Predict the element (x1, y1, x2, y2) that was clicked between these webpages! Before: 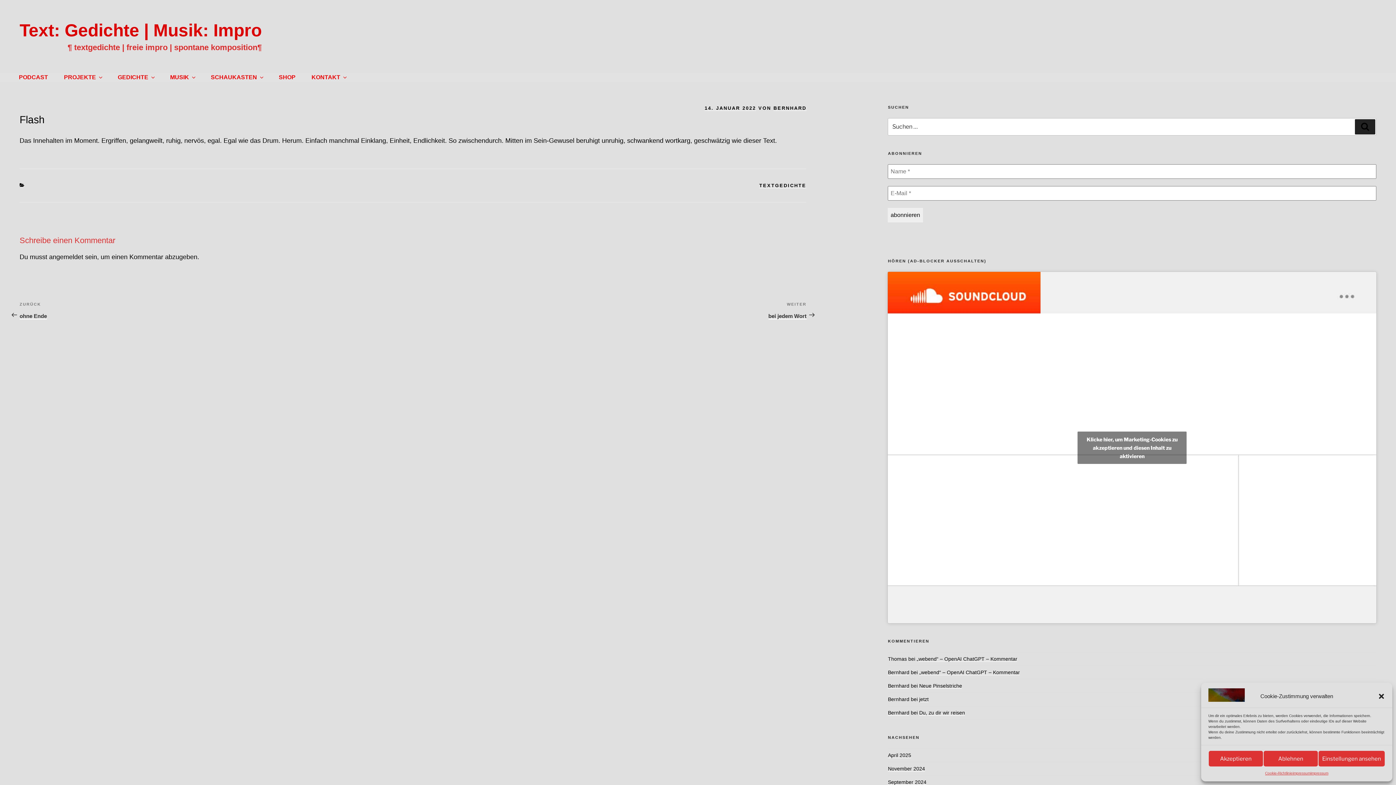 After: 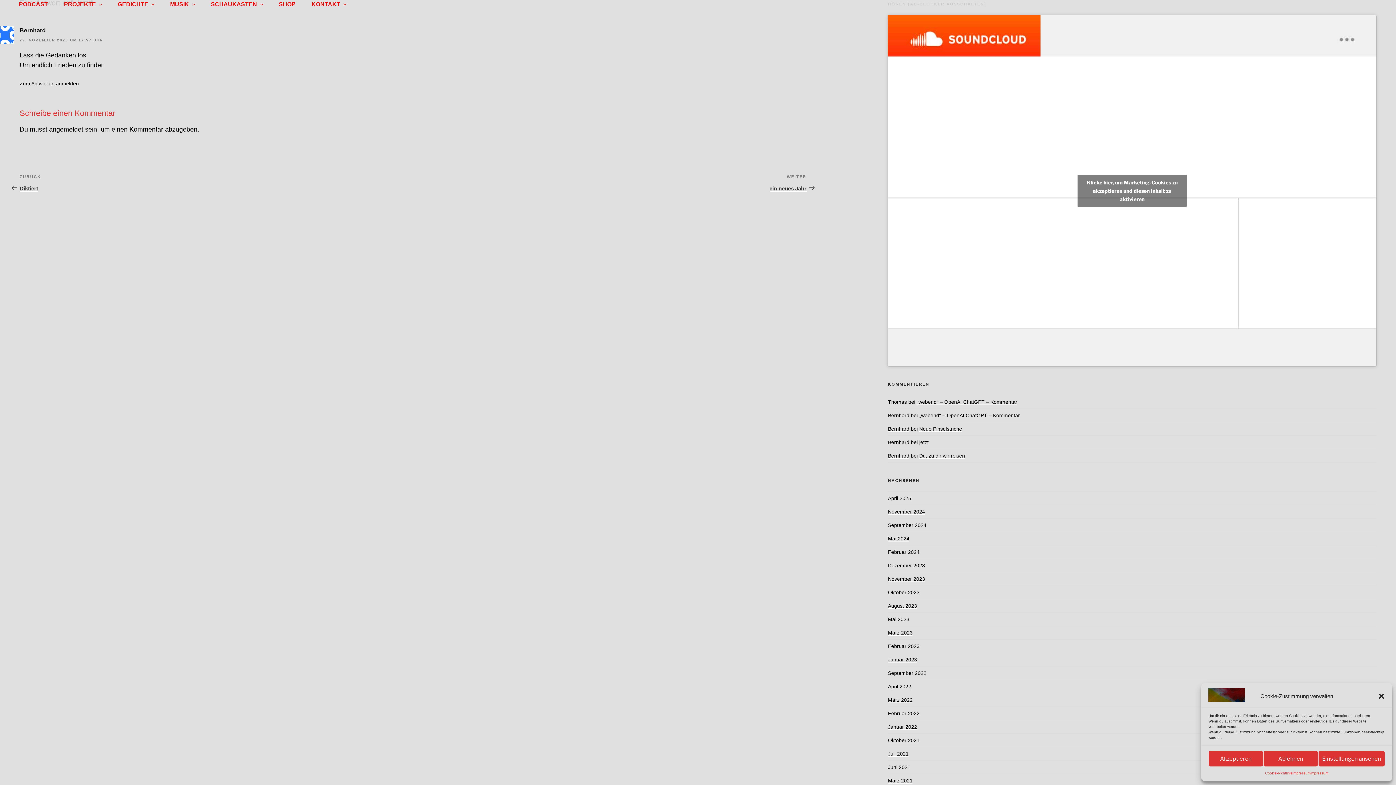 Action: bbox: (919, 696, 928, 702) label: jetzt